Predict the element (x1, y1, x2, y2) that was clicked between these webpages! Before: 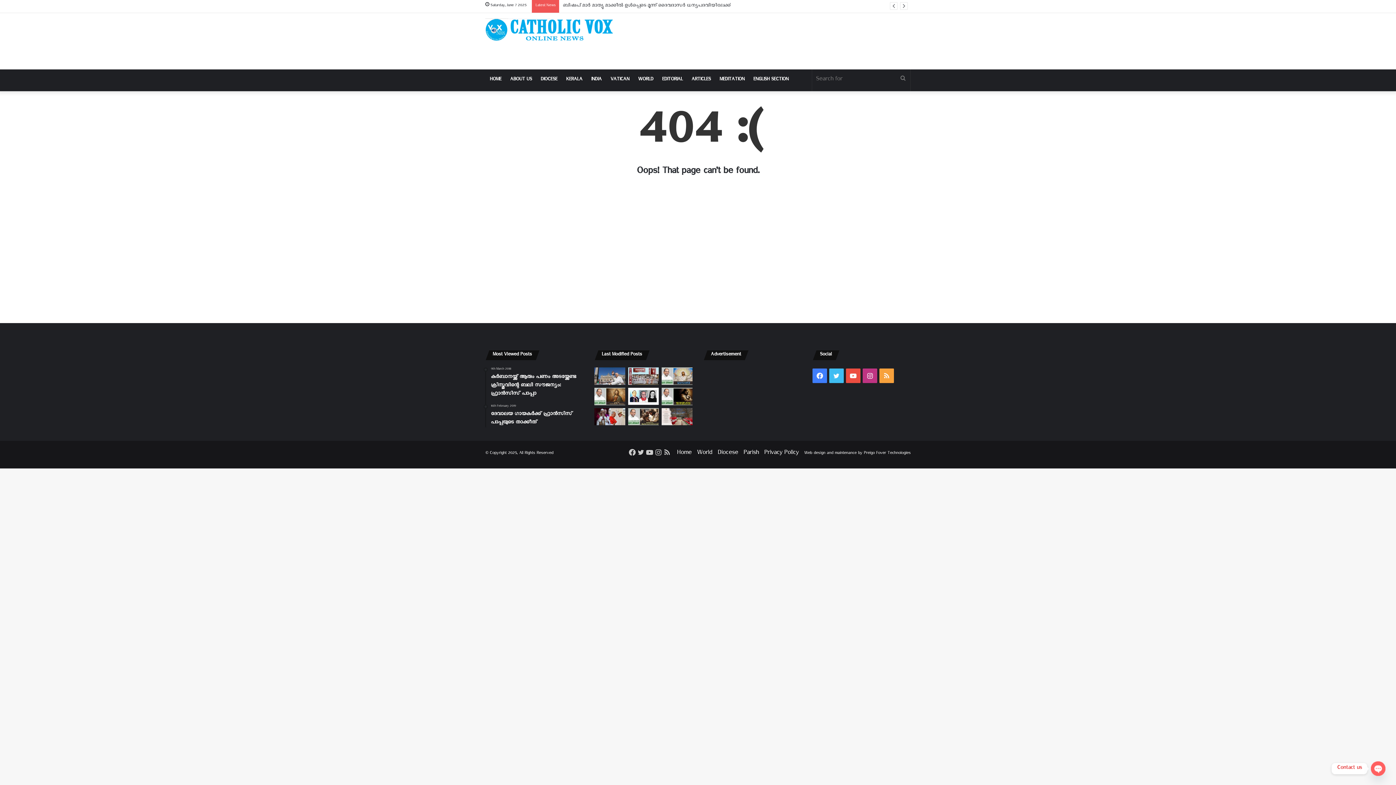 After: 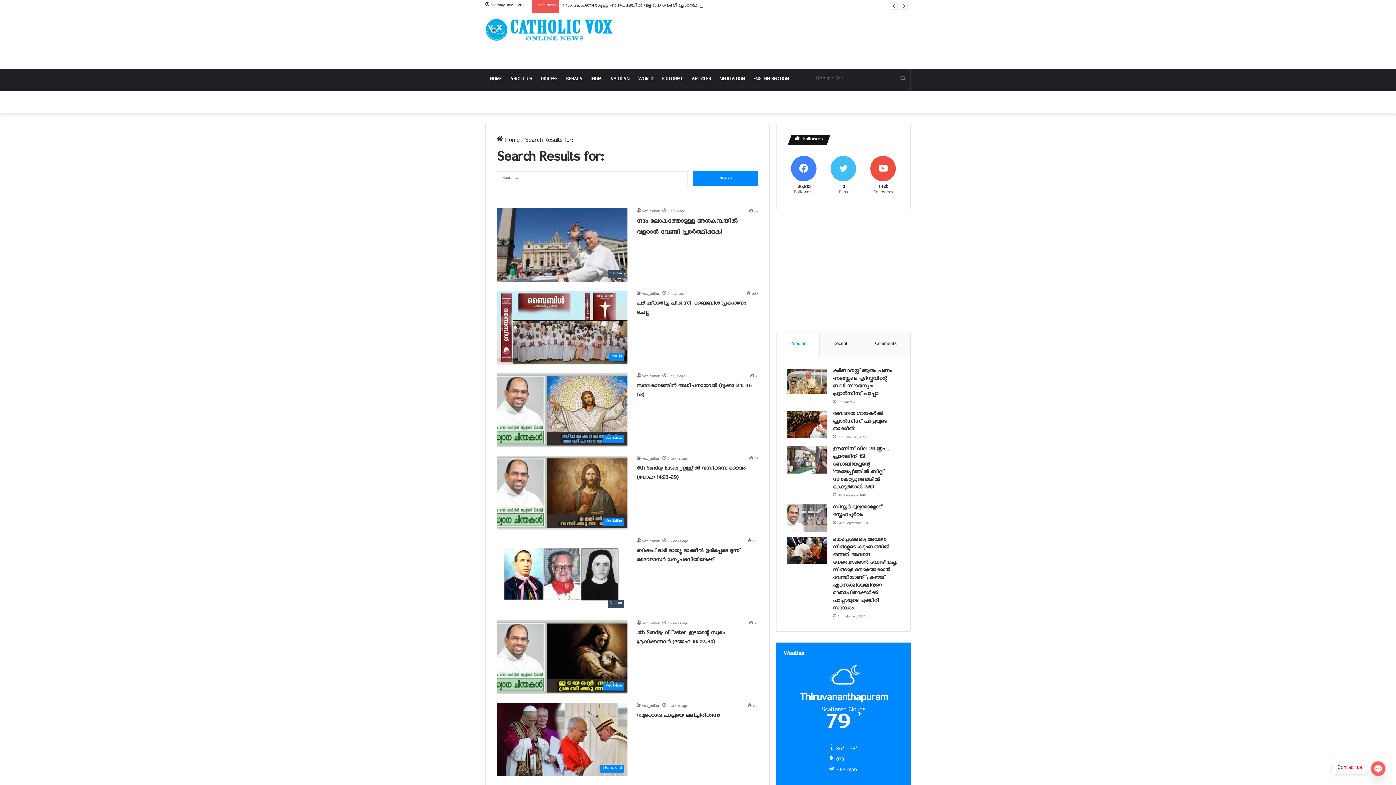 Action: label: Search for bbox: (896, 69, 910, 91)